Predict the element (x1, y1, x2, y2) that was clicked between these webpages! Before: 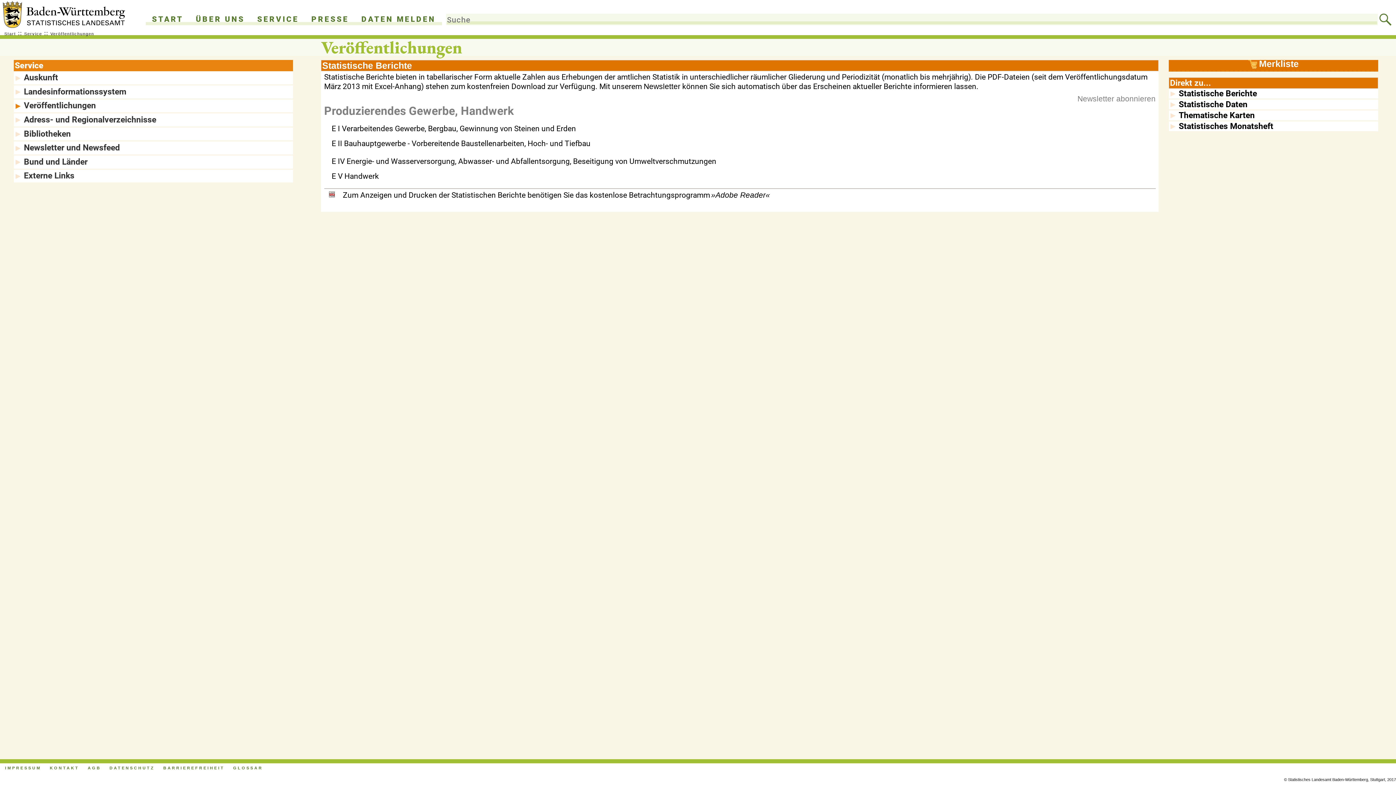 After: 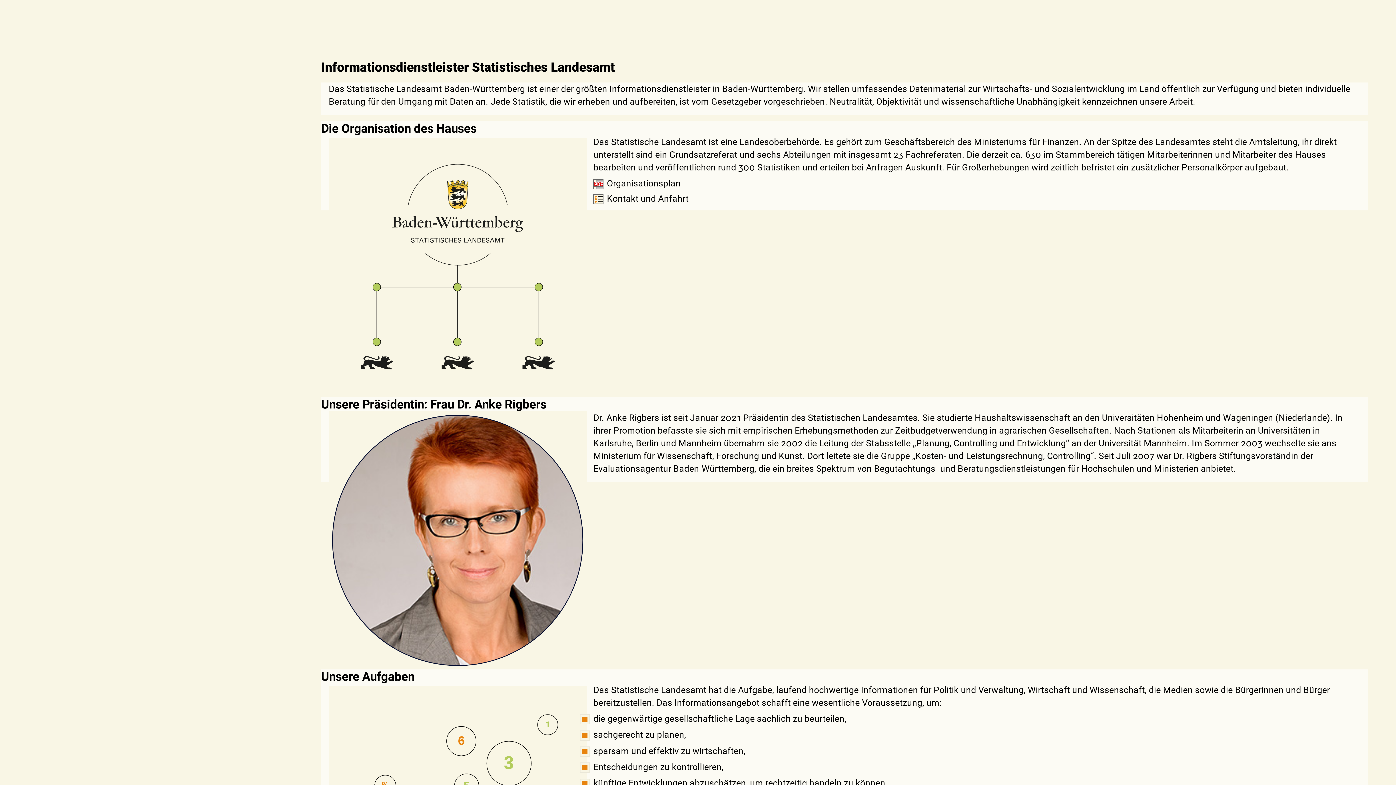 Action: label: ÜBER UNS bbox: (189, 14, 251, 24)